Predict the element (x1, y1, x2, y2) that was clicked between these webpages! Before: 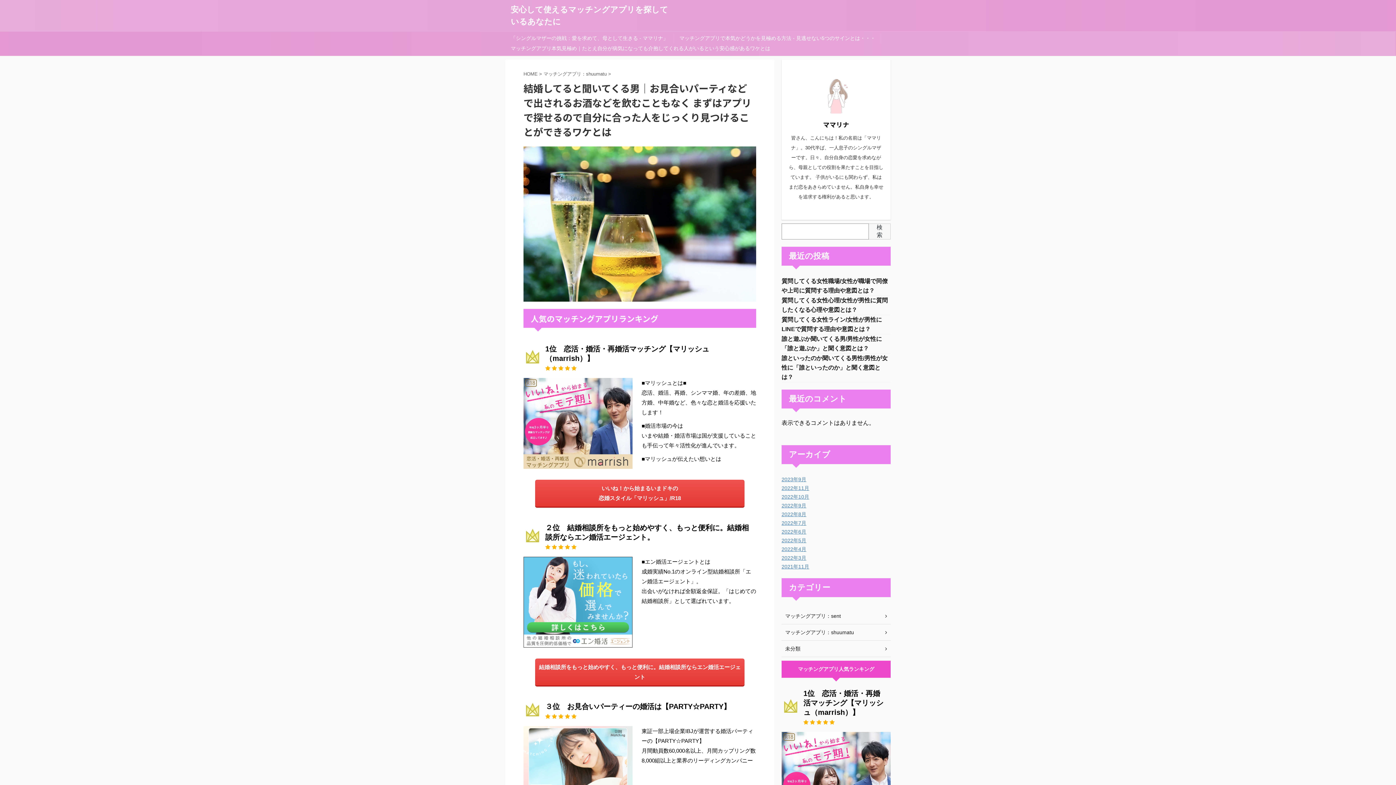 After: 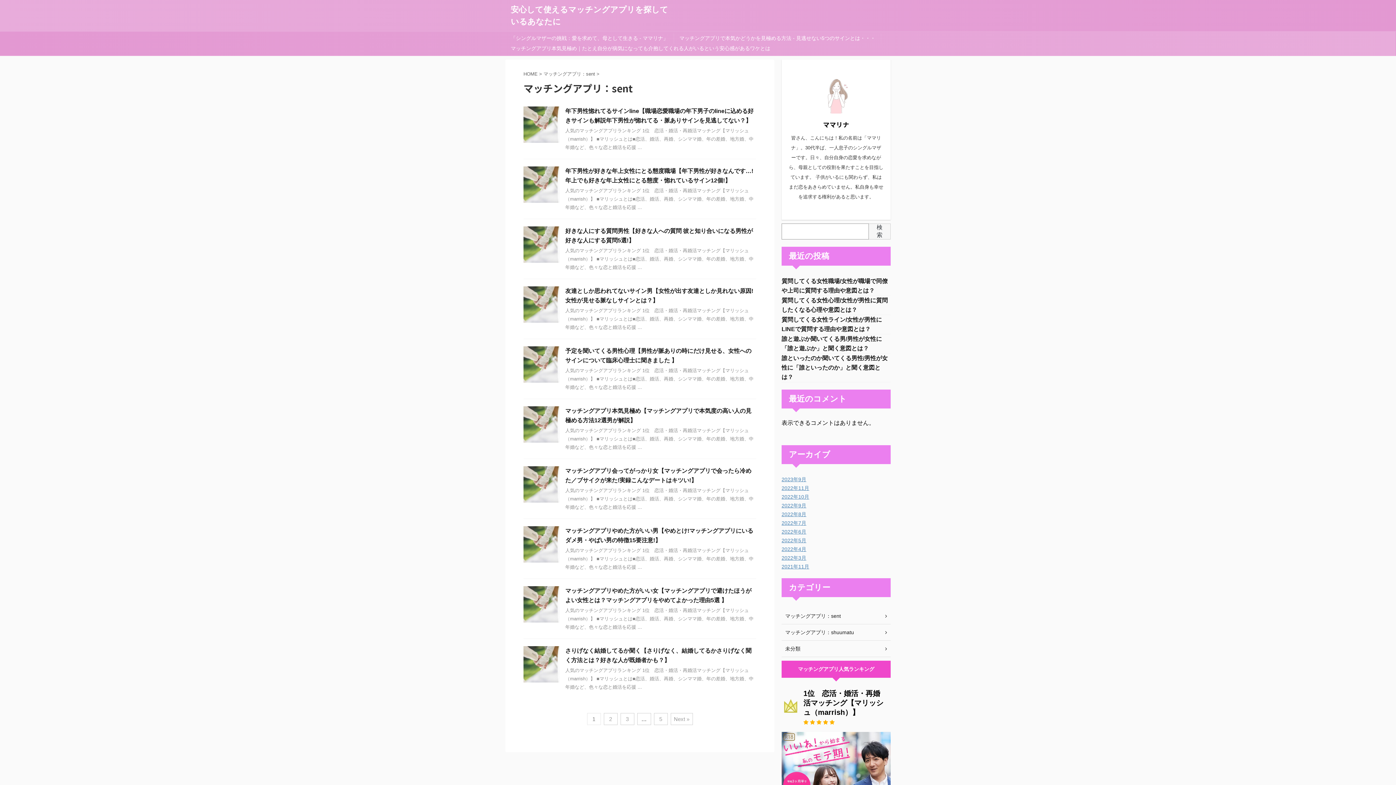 Action: label: マッチングアプリ：sent bbox: (781, 608, 890, 624)